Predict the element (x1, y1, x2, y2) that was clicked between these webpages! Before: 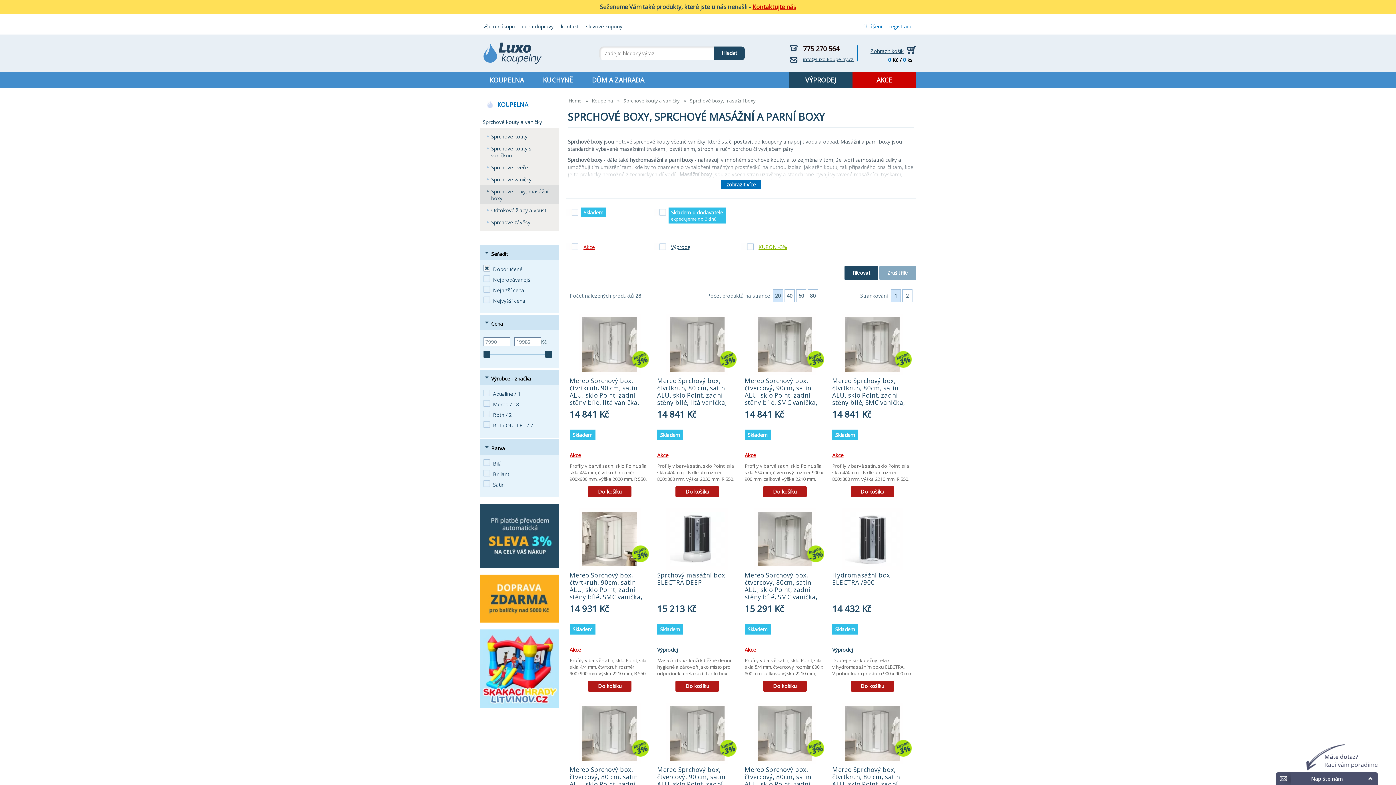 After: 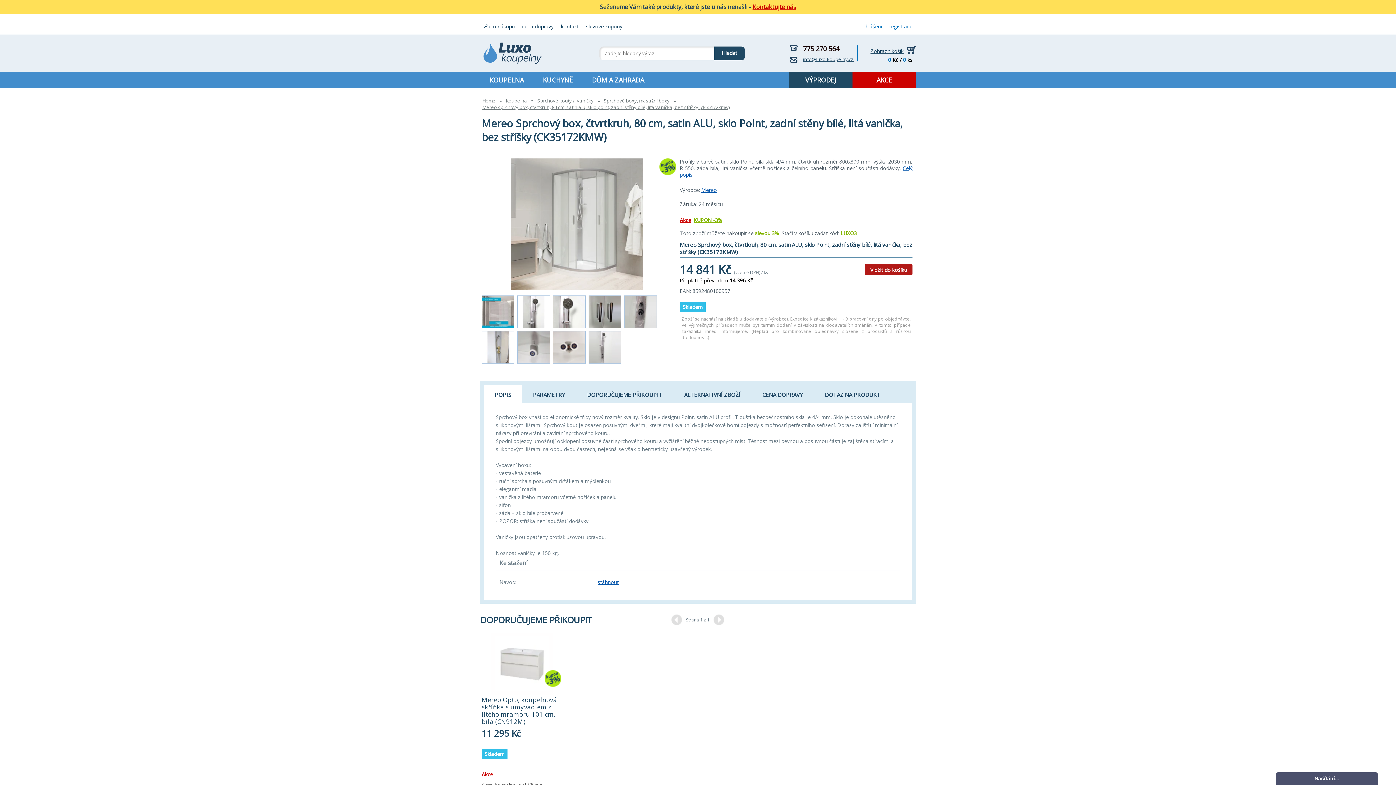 Action: label: Mereo Sprchový box, čtvrtkruh, 80 cm, satin ALU, sklo Point, zadní stěny bílé, litá vanička, bez stříšky (CK35172KMW) bbox: (657, 376, 727, 421)